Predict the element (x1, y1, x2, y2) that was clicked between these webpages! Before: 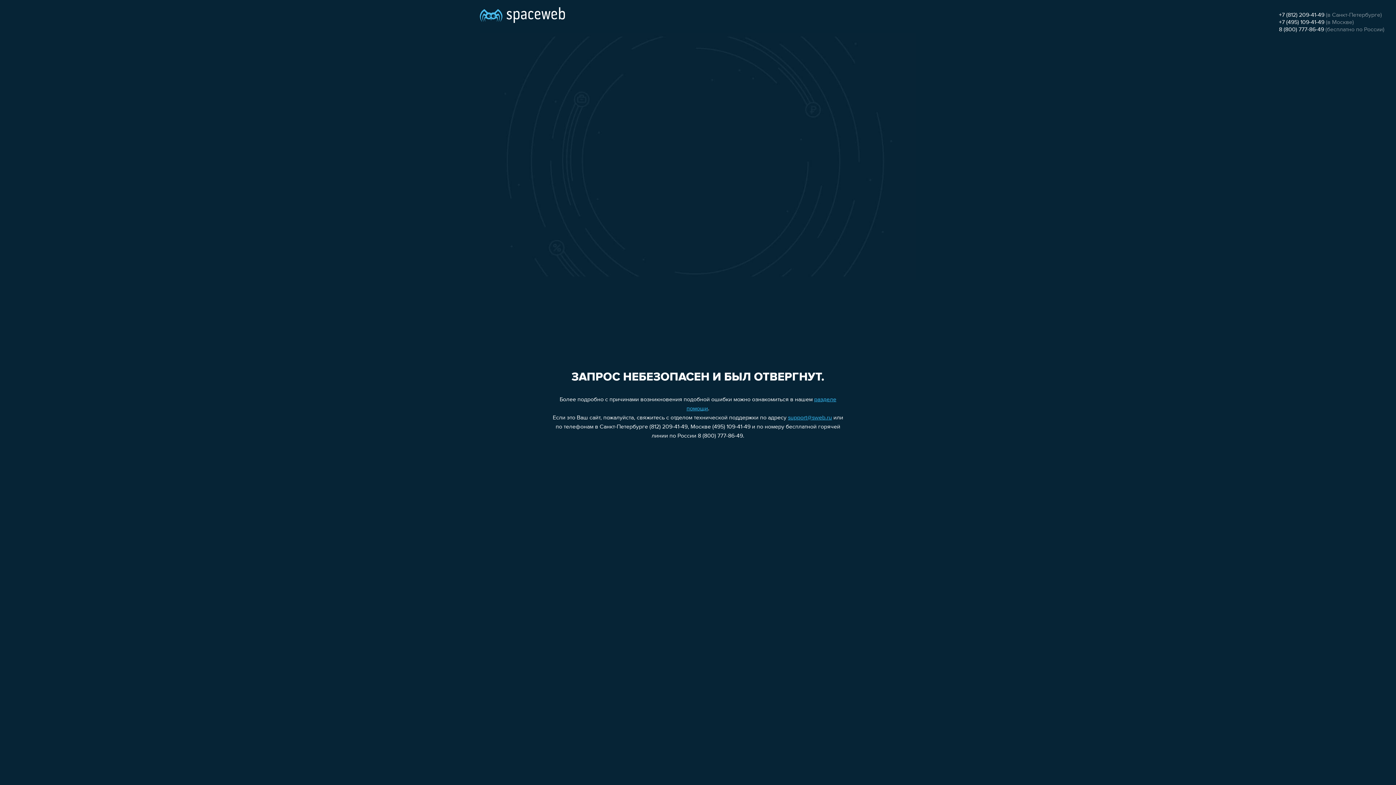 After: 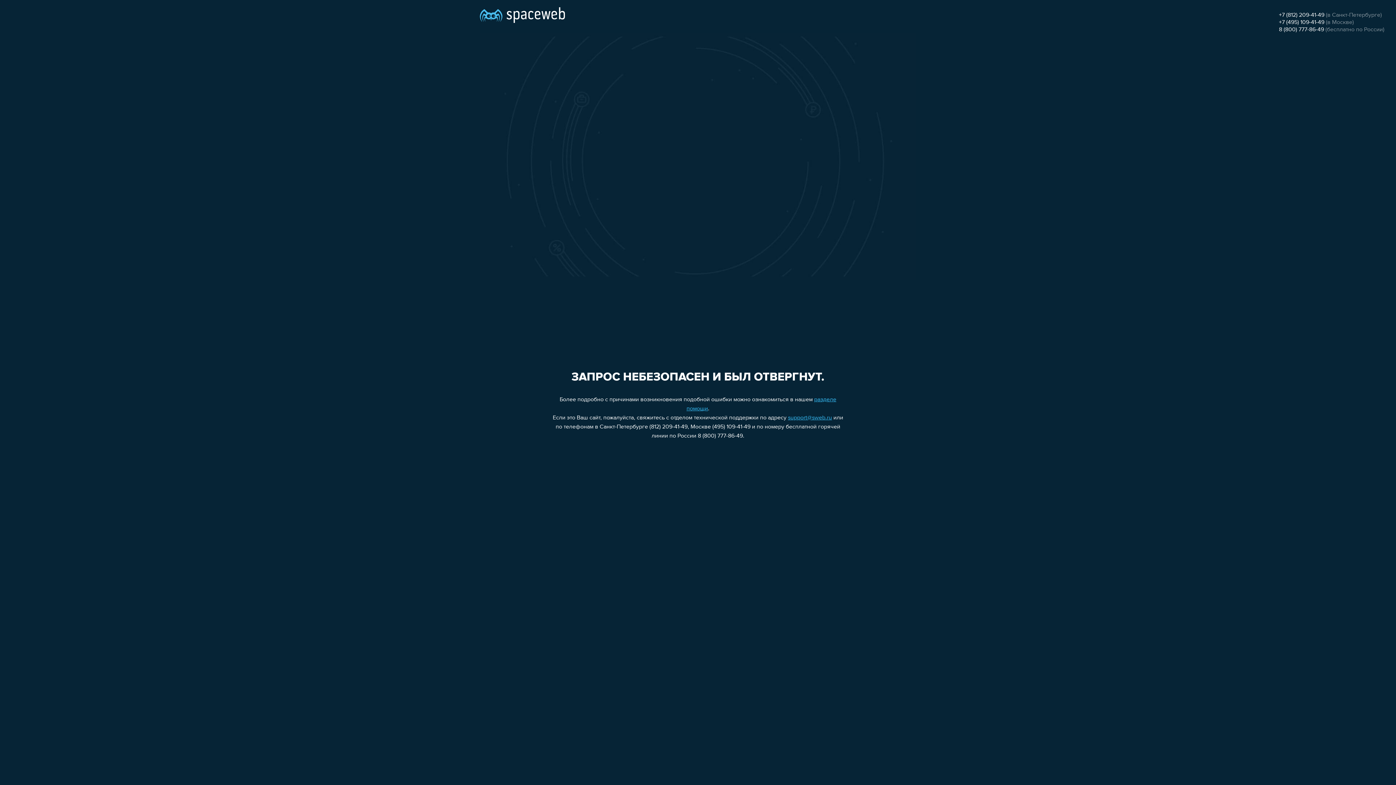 Action: label: support@sweb.ru bbox: (788, 415, 832, 421)